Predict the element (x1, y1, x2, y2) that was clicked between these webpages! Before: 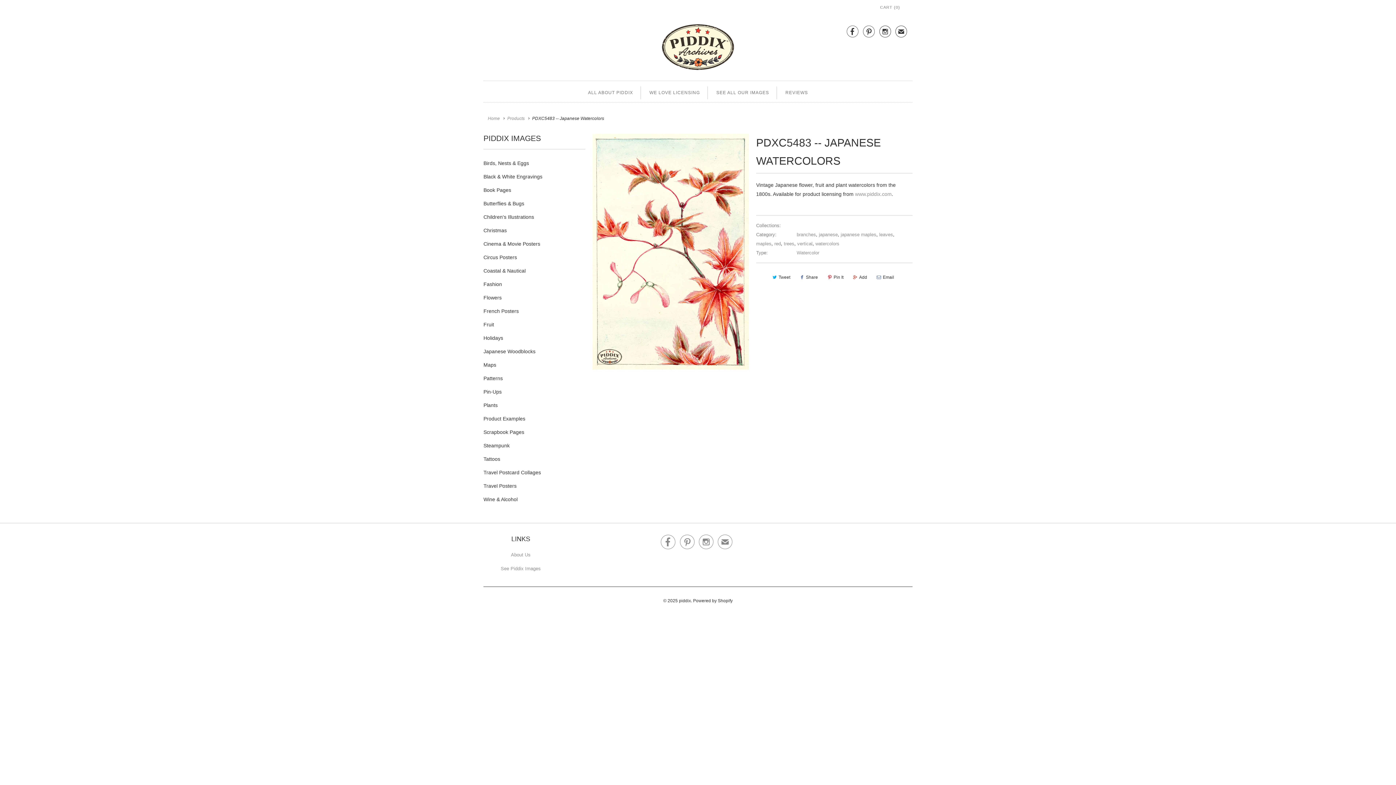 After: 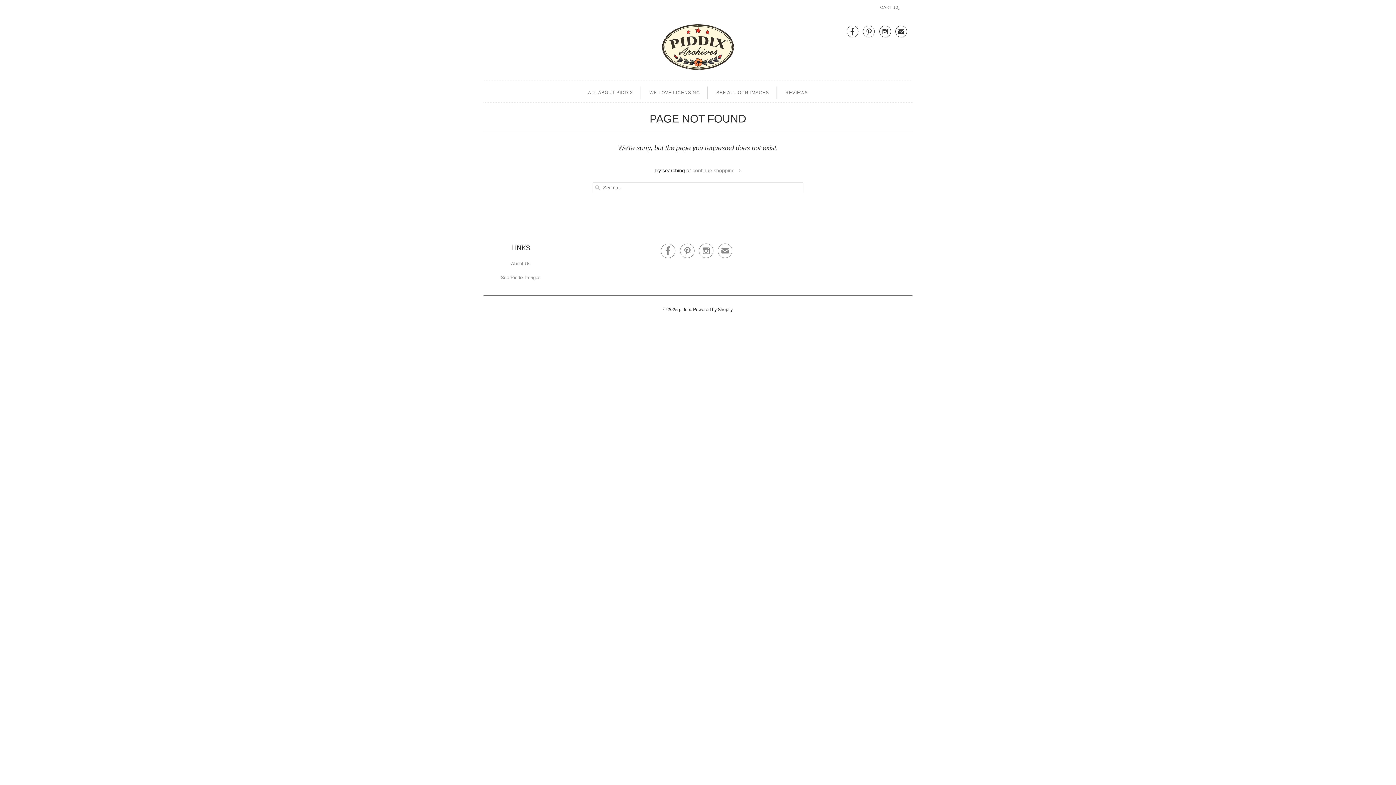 Action: label: Flowers bbox: (483, 294, 501, 300)